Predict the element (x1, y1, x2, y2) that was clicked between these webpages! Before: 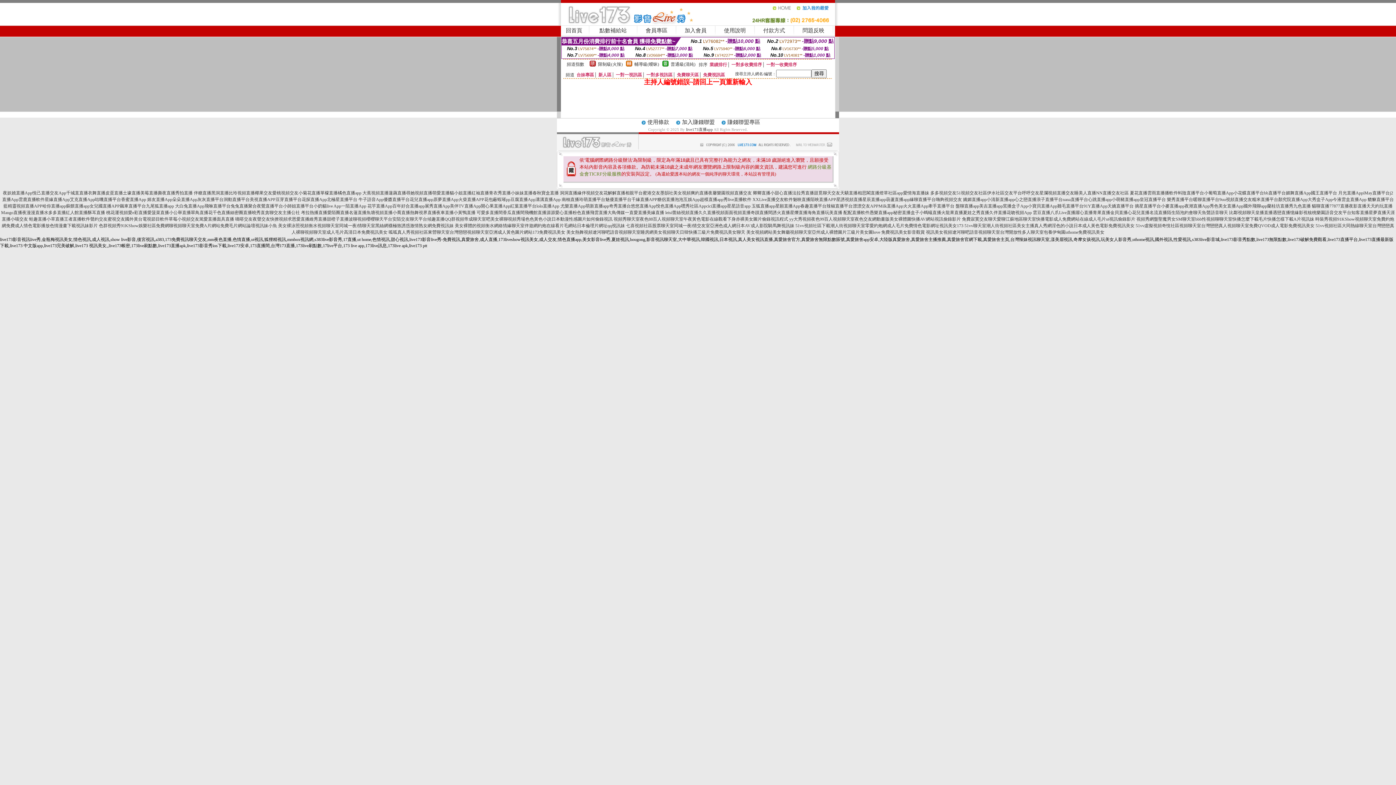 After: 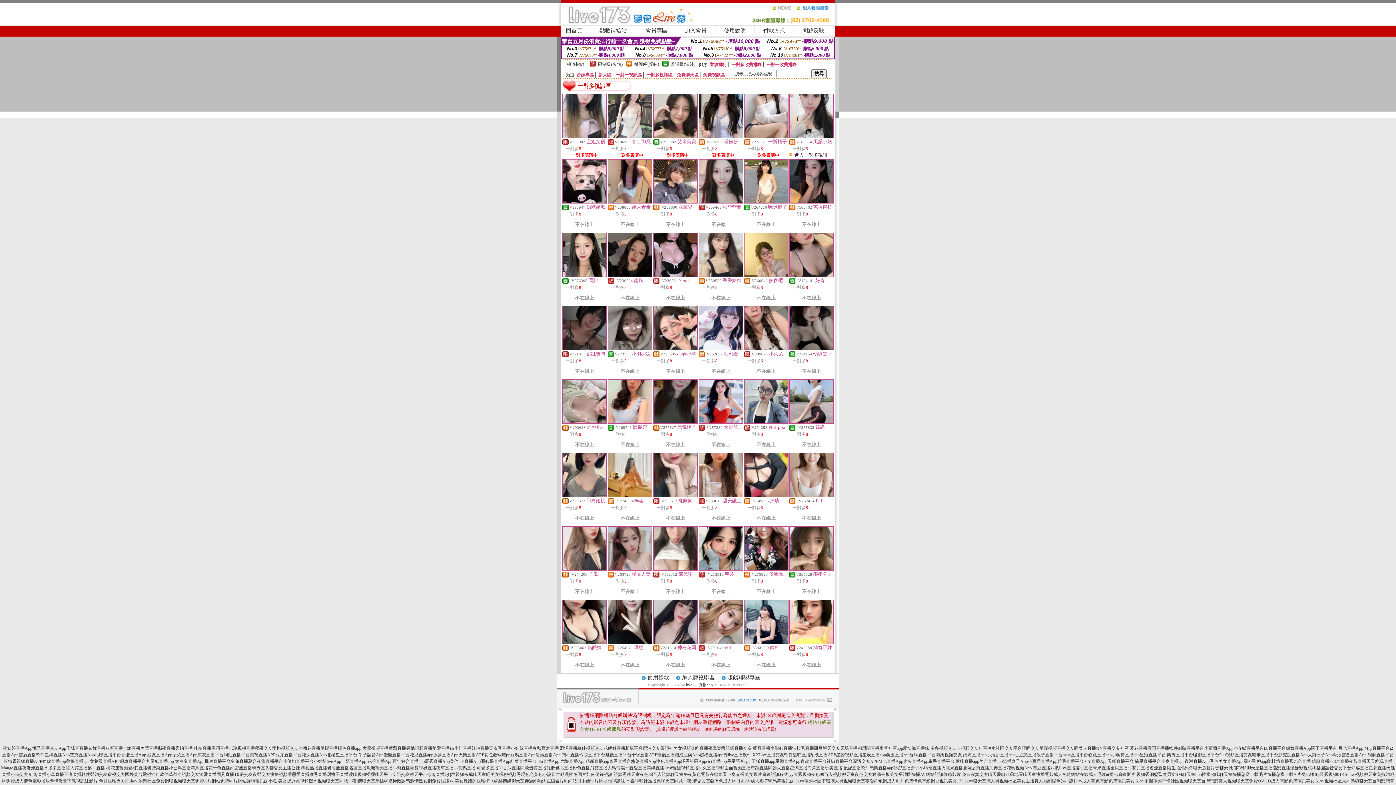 Action: label: 一對多視訊區 bbox: (646, 72, 672, 77)